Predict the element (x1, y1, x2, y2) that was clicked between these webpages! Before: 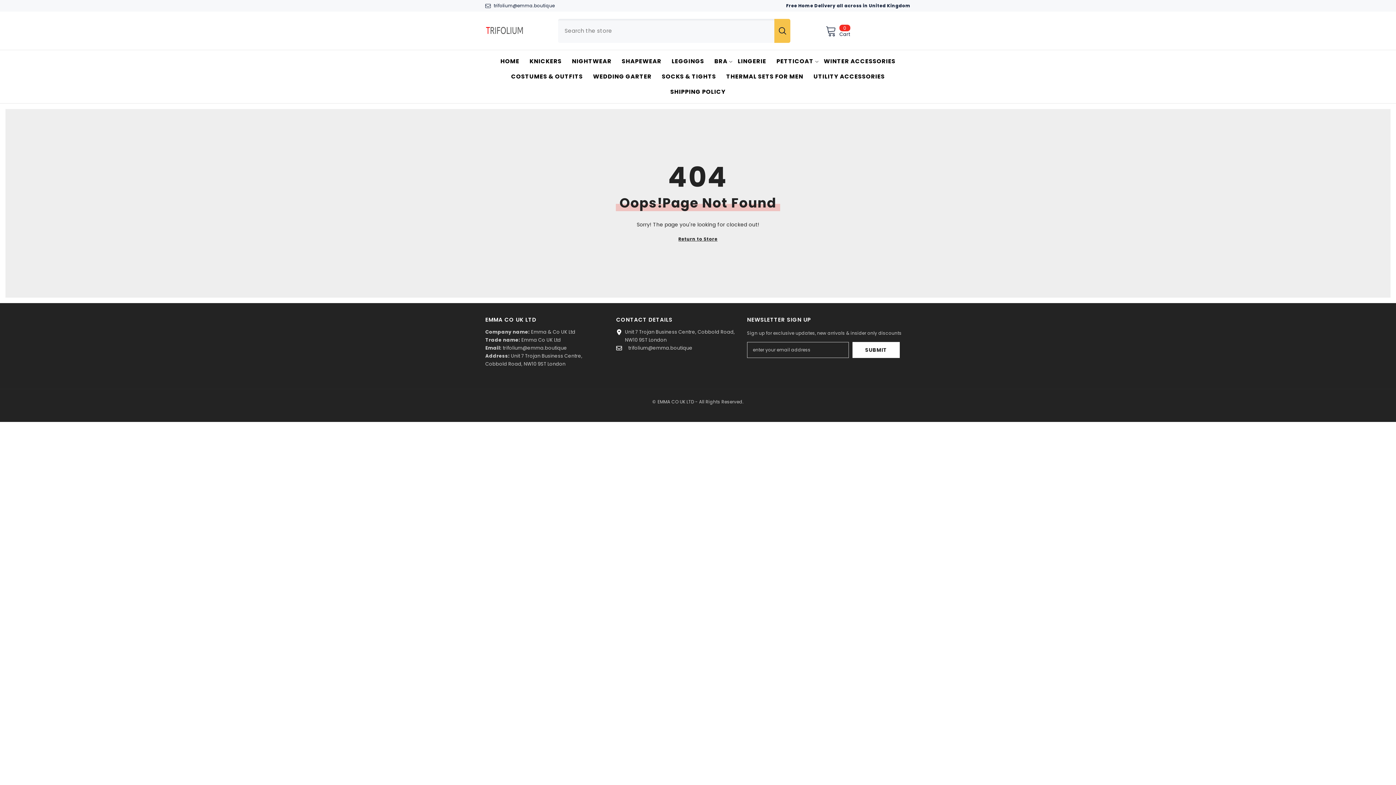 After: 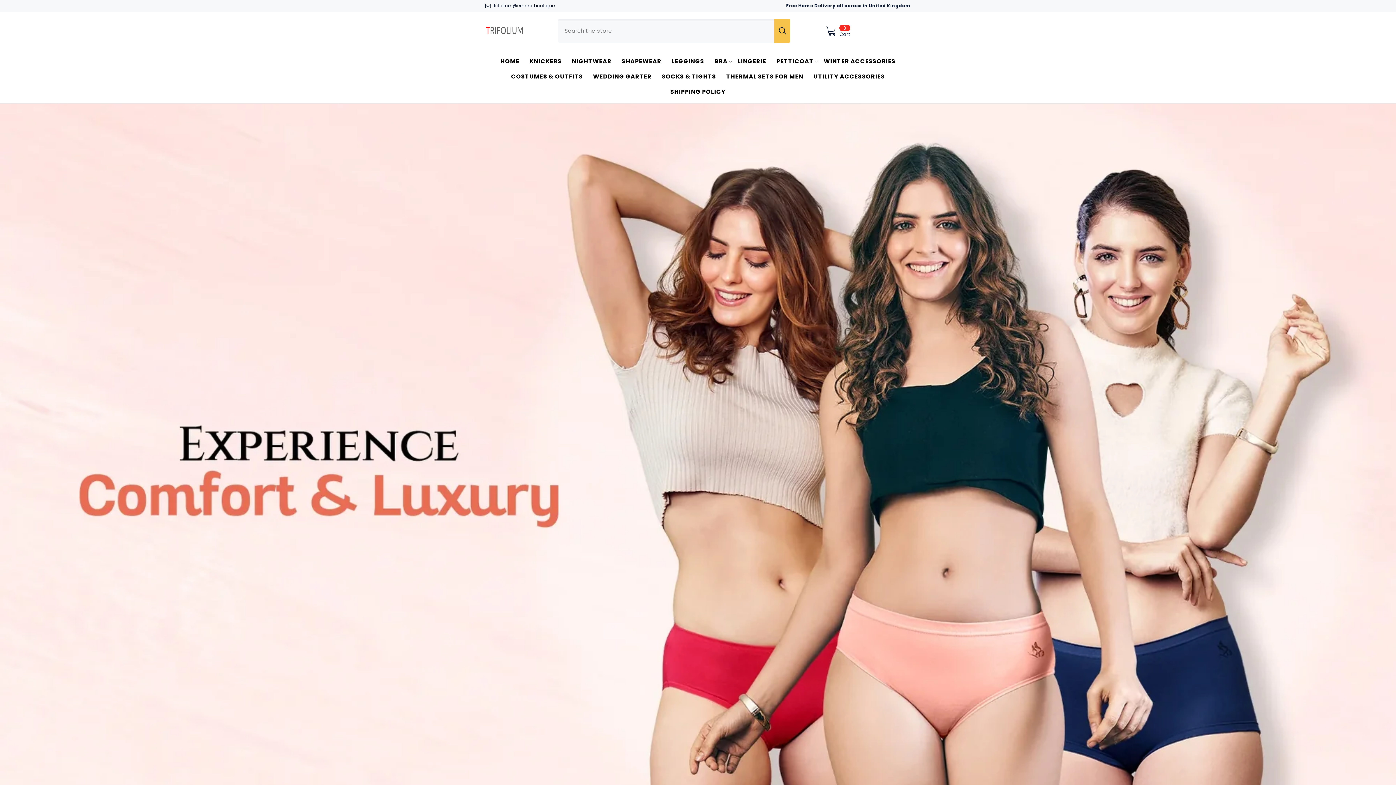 Action: bbox: (495, 57, 524, 72) label: HOME